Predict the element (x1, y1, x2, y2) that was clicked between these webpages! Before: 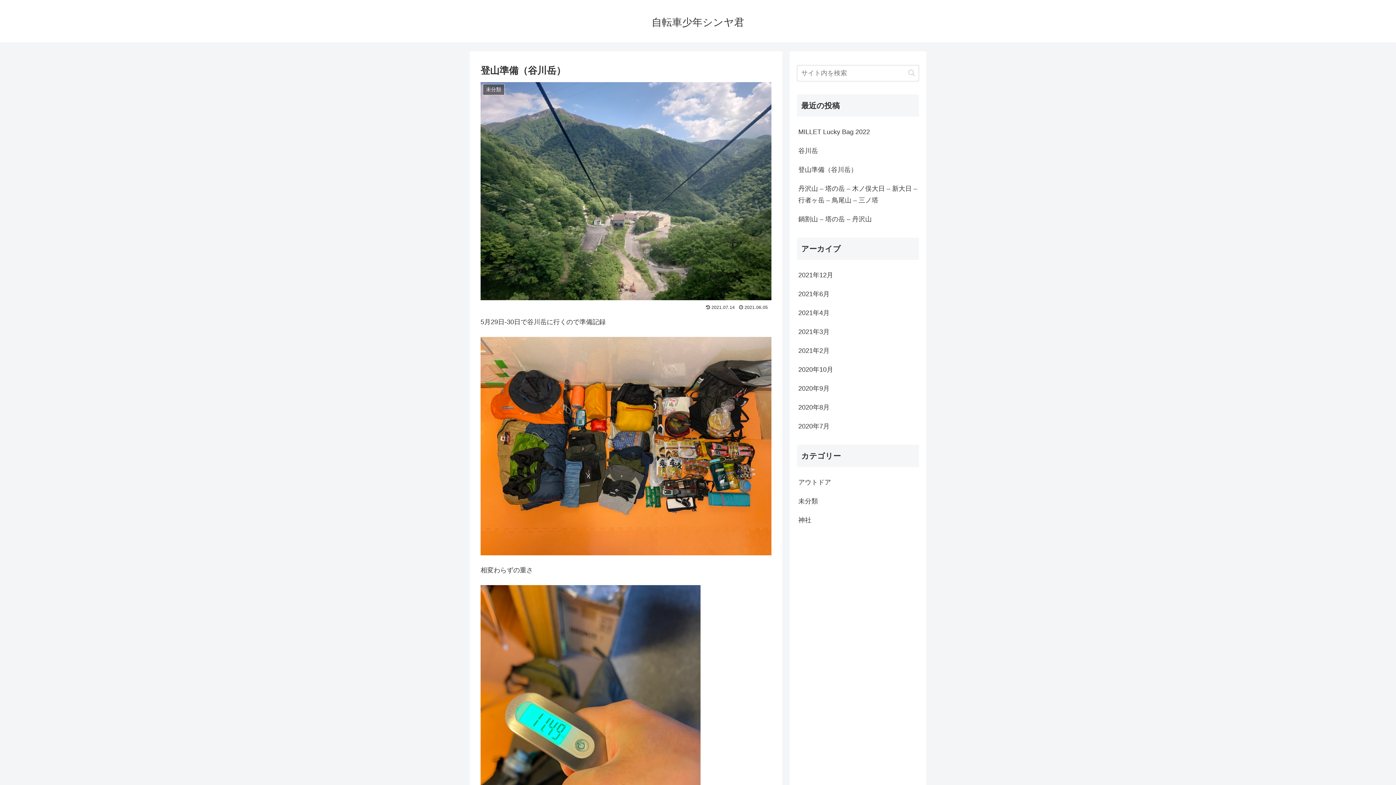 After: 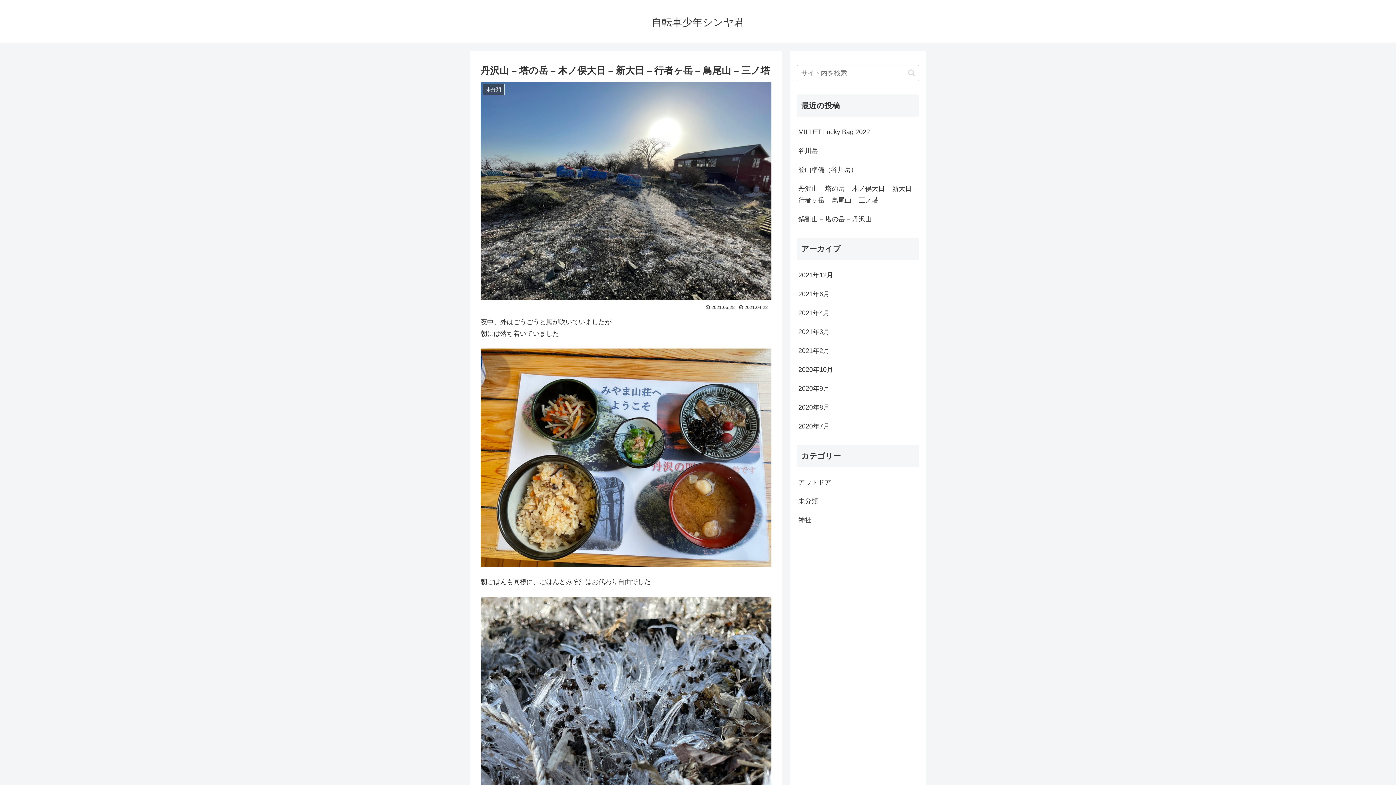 Action: label: 丹沢山 – 塔の岳 – 木ノ俣大日 – 新大日 – 行者ヶ岳 – 鳥尾山 – 三ノ塔 bbox: (797, 179, 919, 209)